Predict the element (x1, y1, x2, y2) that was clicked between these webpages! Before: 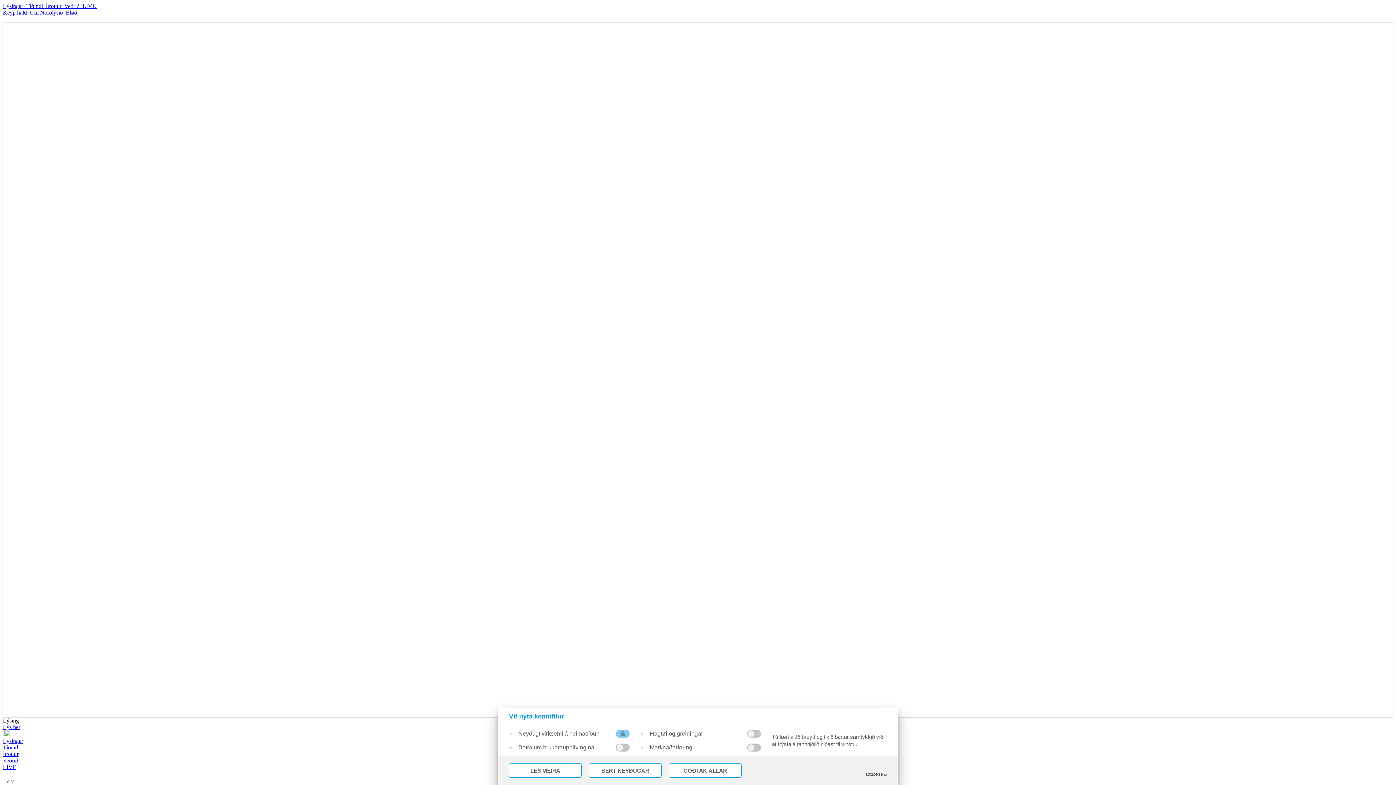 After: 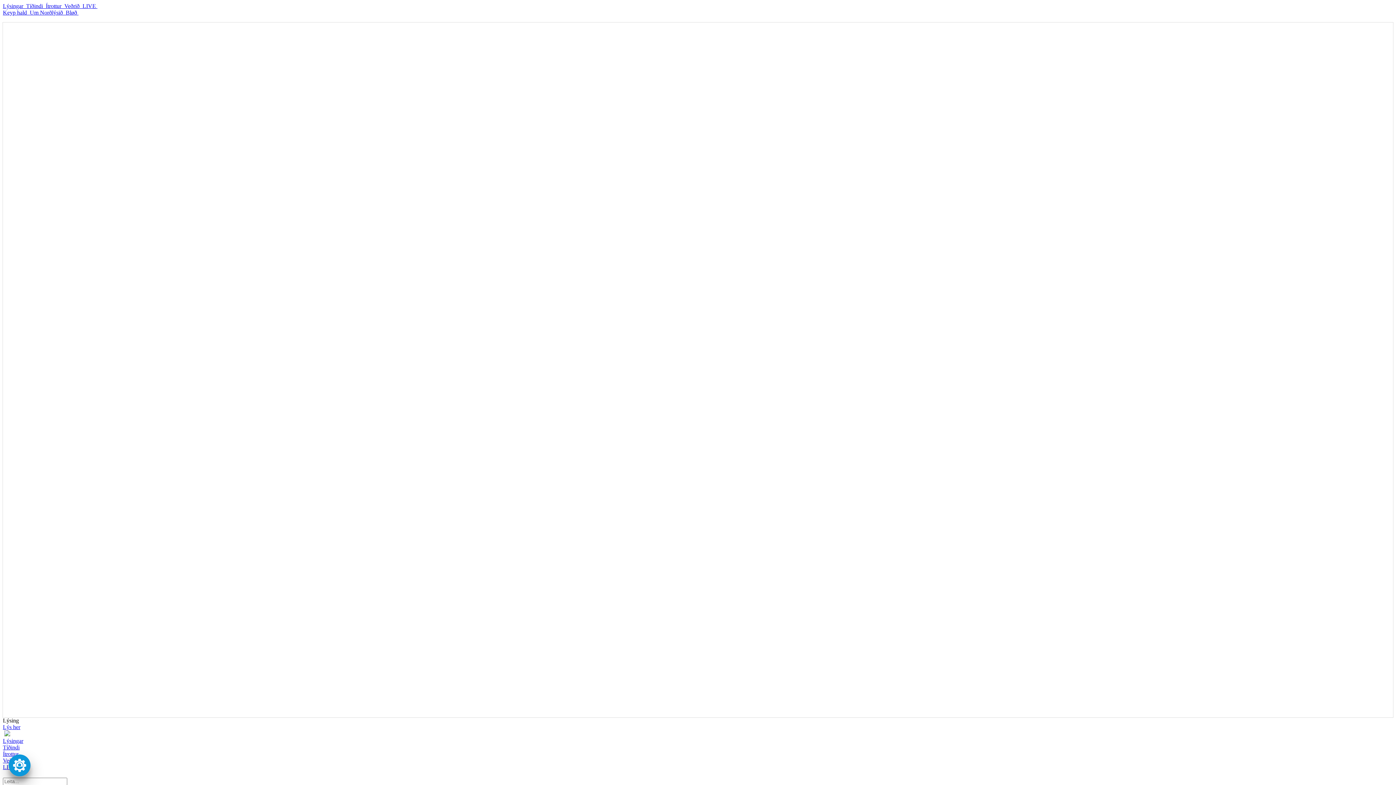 Action: bbox: (589, 763, 661, 778) label: BERT NEYÐUGAR